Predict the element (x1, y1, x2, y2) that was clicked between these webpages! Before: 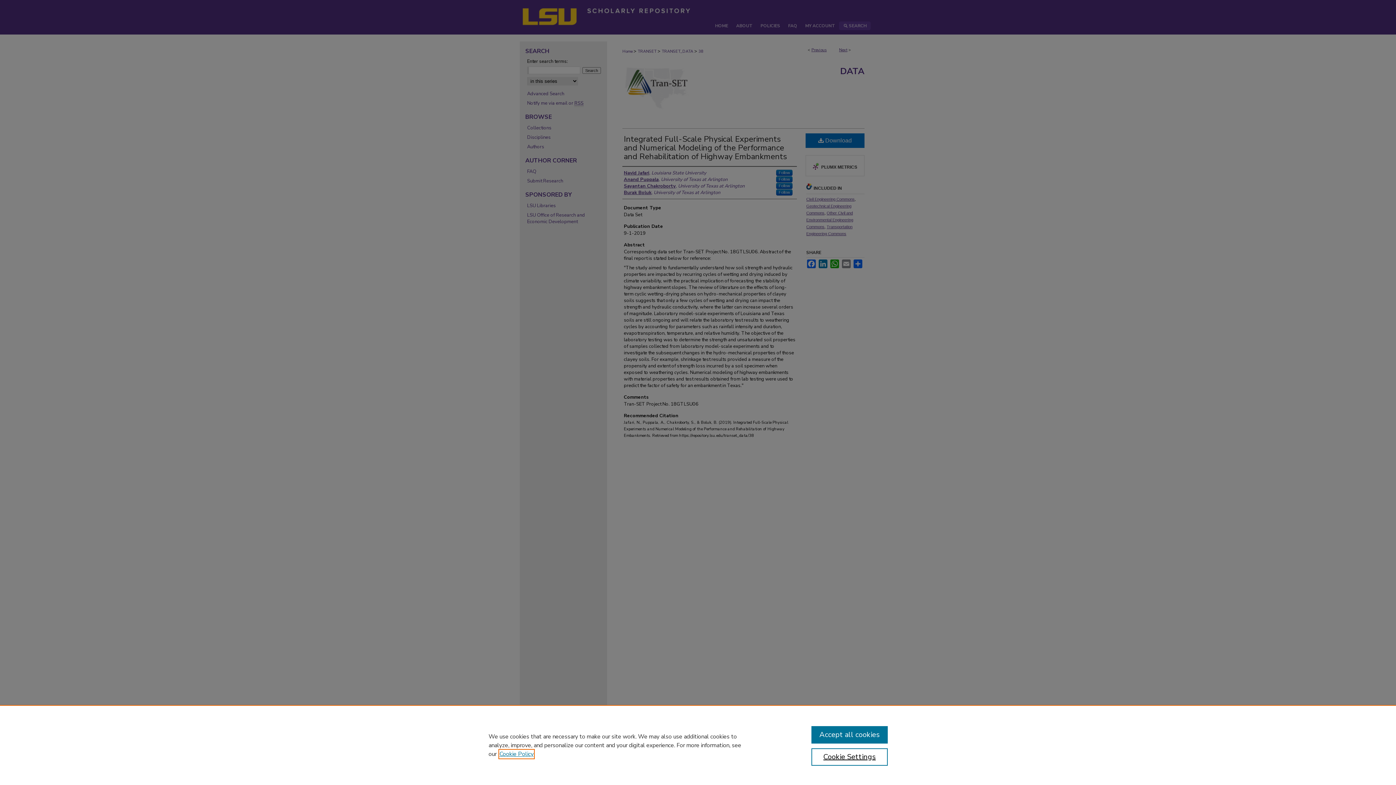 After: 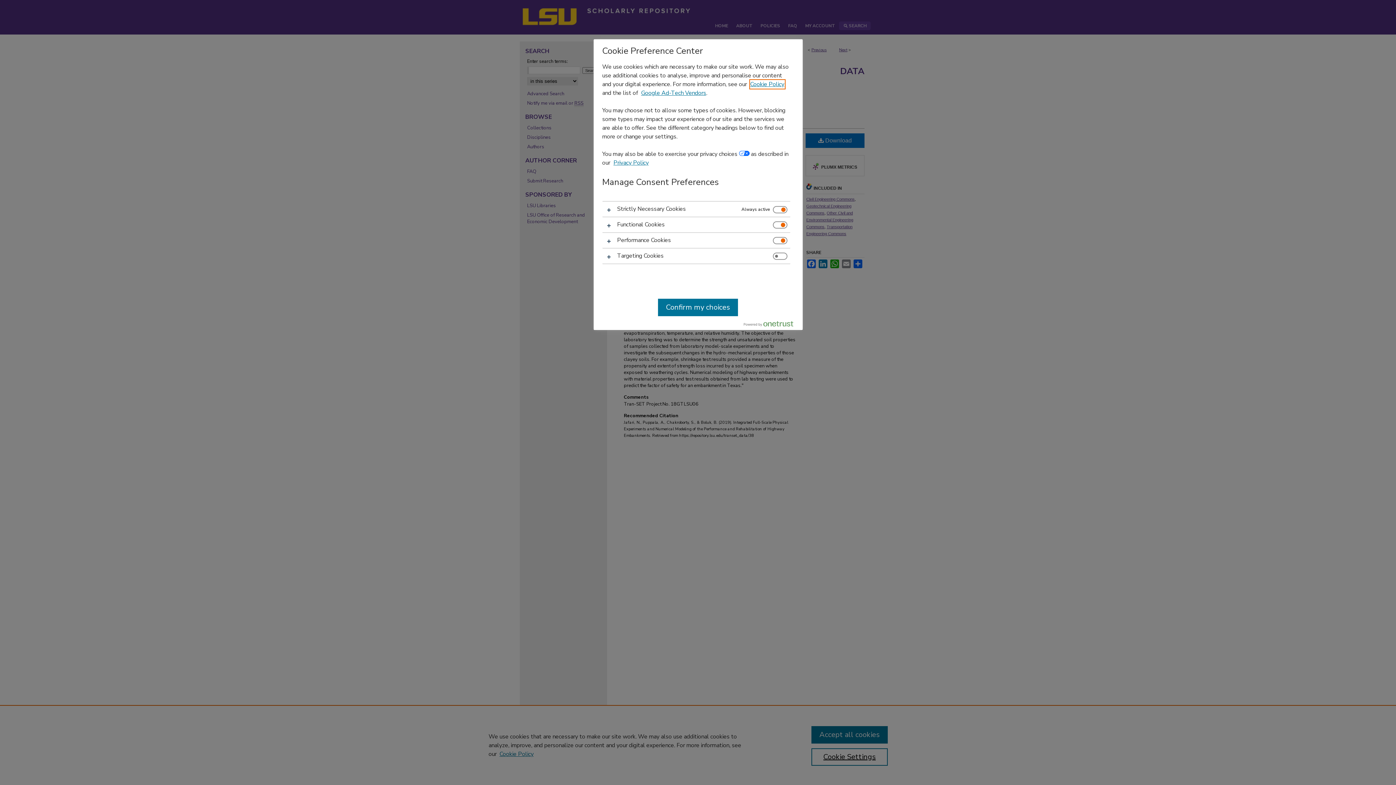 Action: label: Cookie Settings bbox: (811, 748, 887, 766)